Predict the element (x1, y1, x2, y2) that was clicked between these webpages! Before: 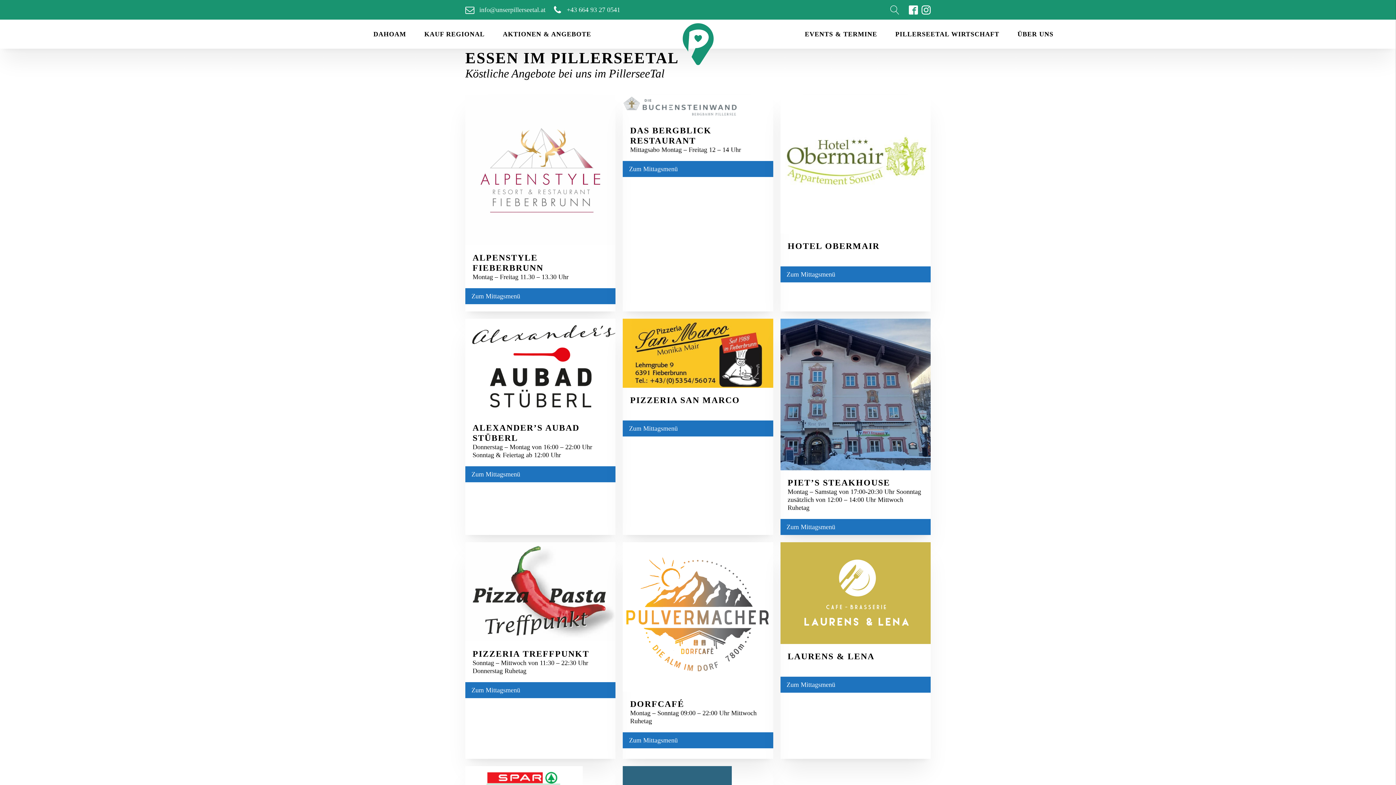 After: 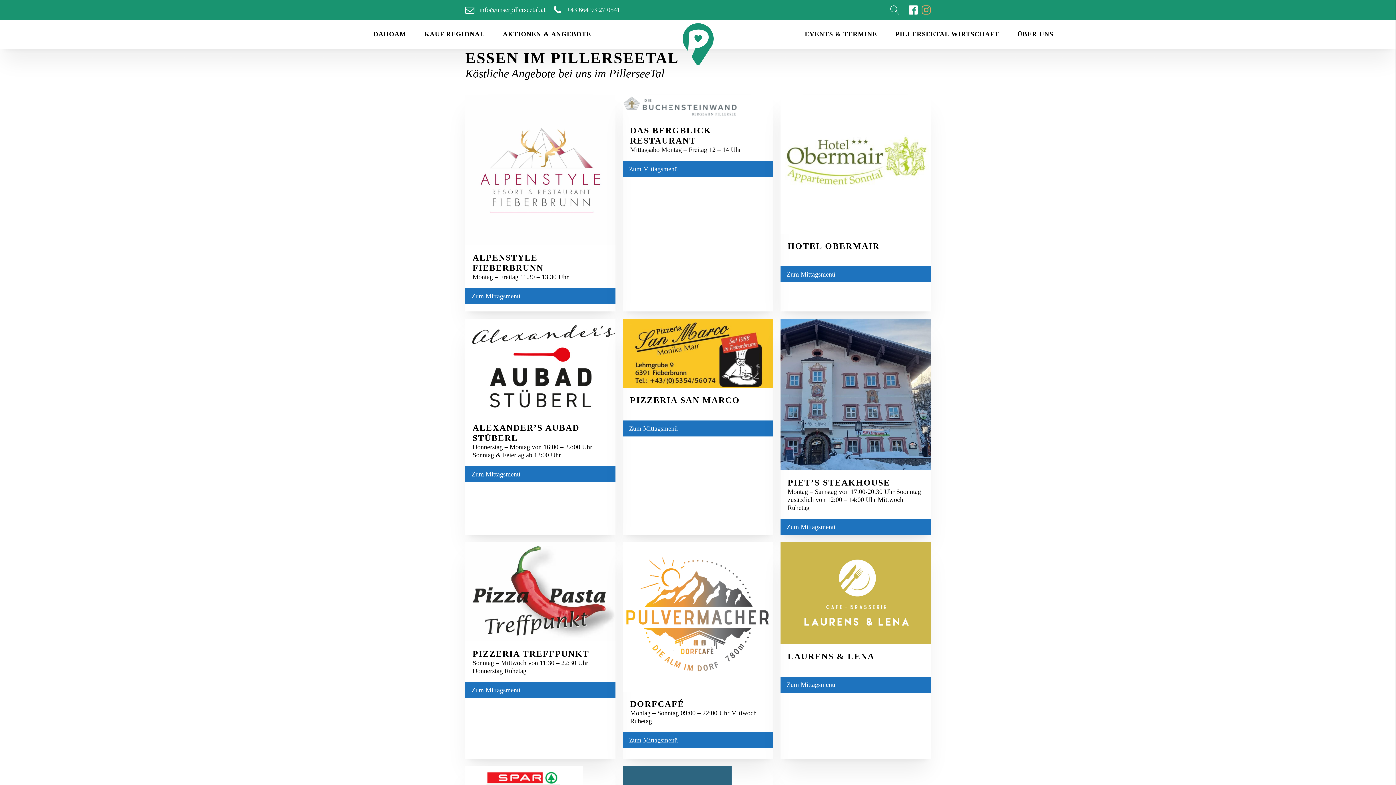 Action: bbox: (921, 5, 930, 14)